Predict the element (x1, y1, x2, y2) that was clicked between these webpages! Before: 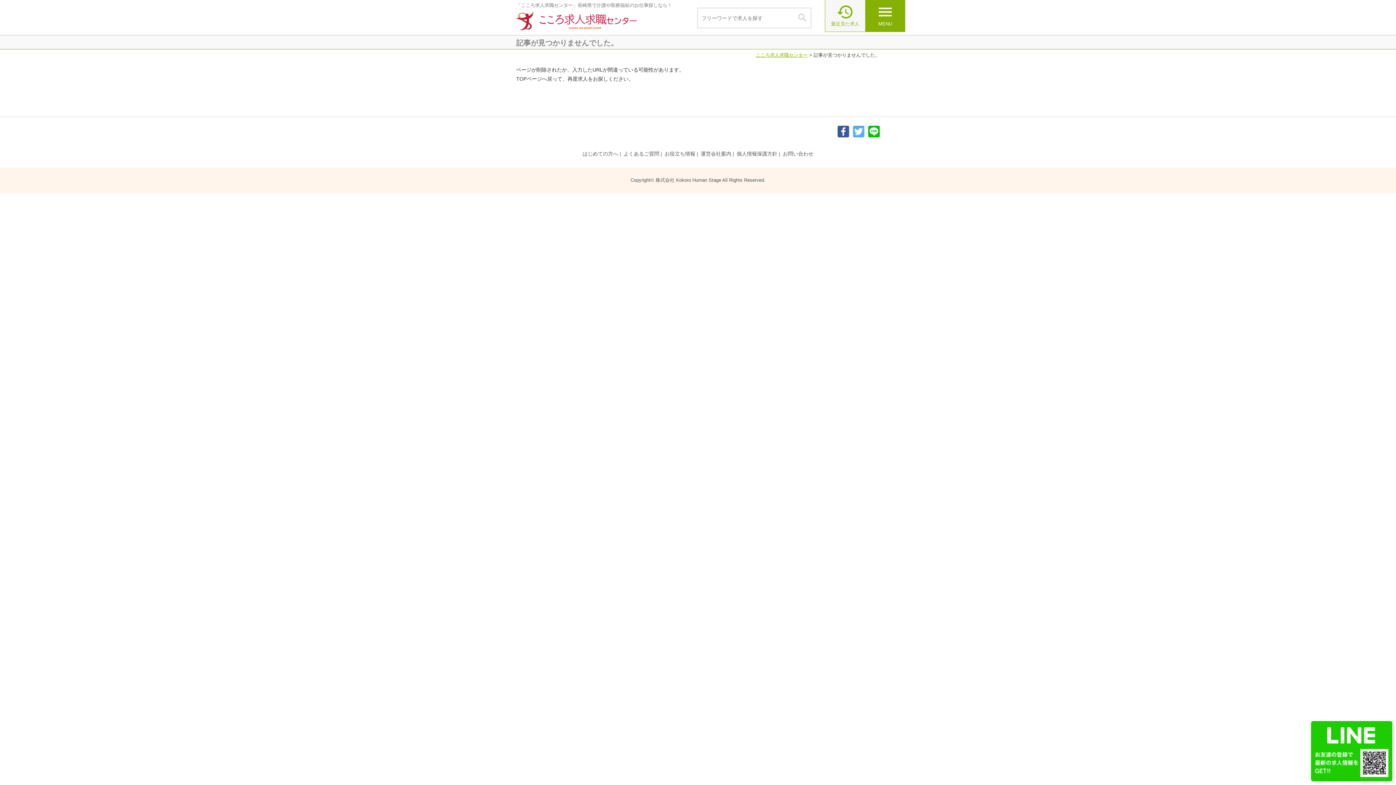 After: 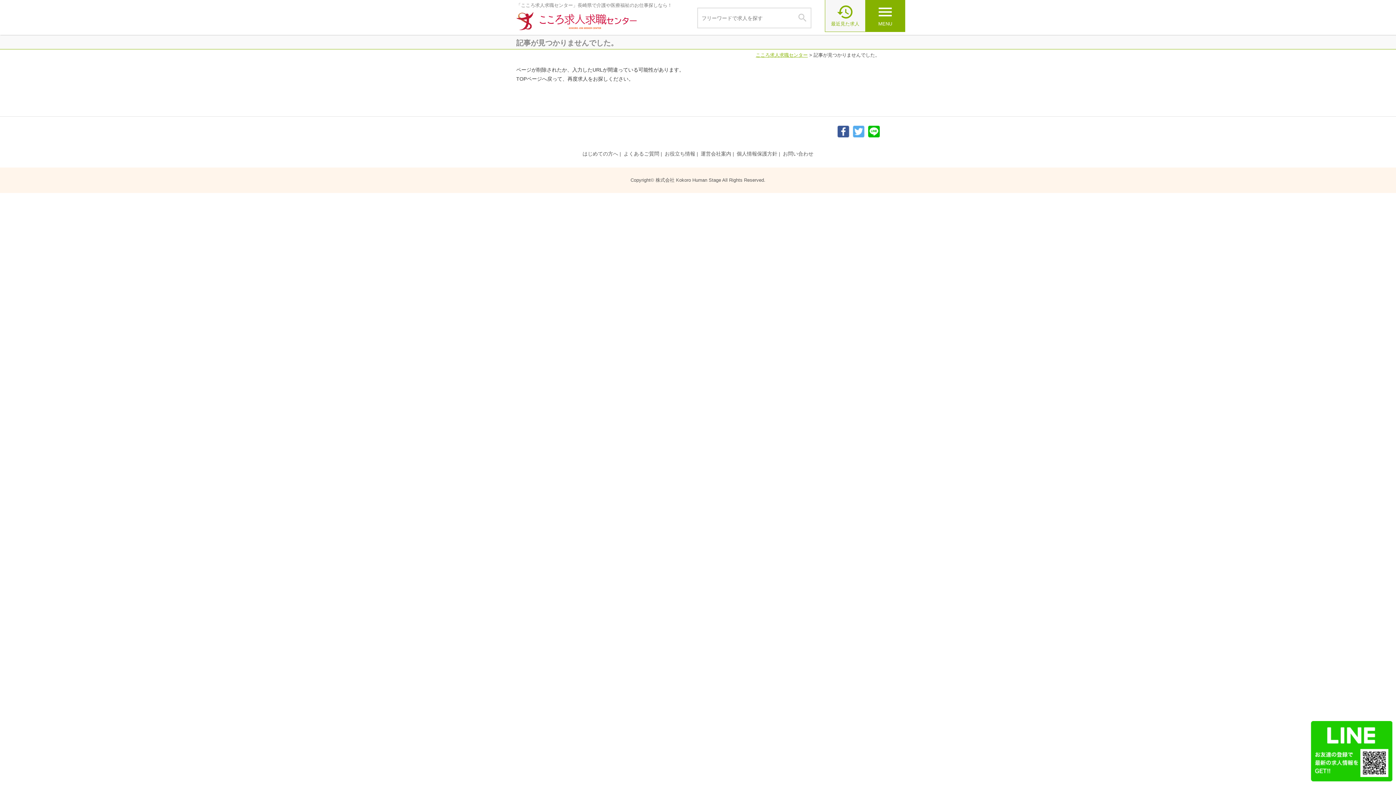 Action: bbox: (1364, 754, 1392, 781)